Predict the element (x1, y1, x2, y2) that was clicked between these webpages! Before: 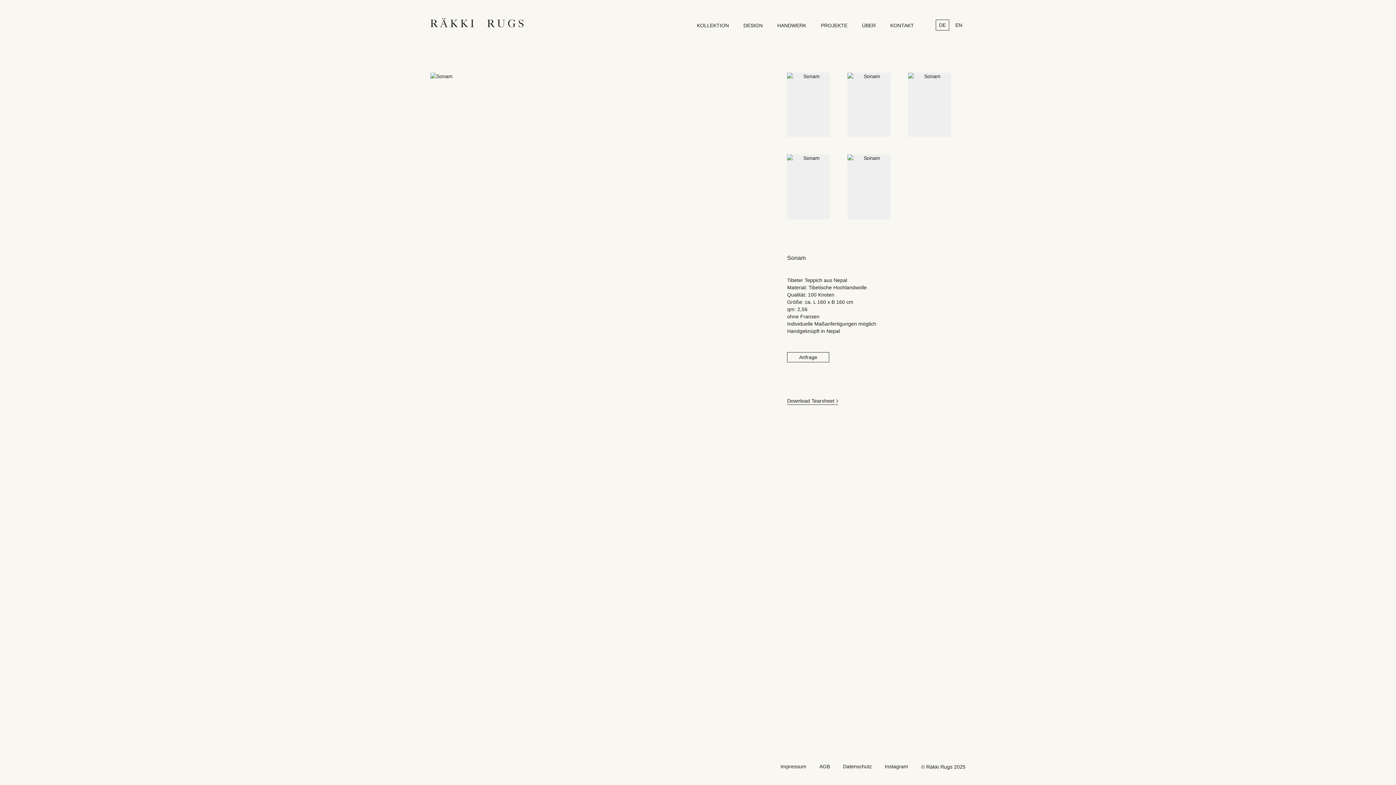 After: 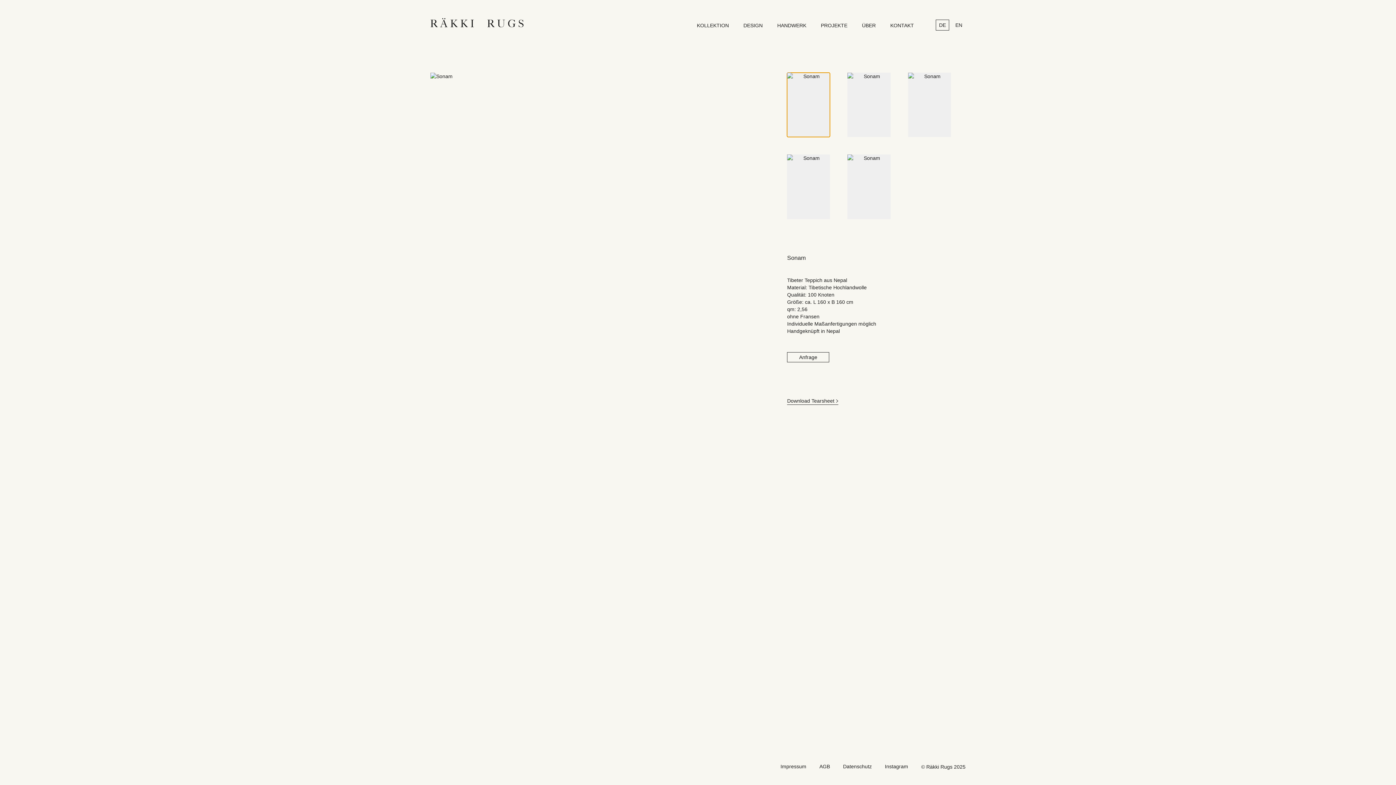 Action: bbox: (787, 72, 830, 137)